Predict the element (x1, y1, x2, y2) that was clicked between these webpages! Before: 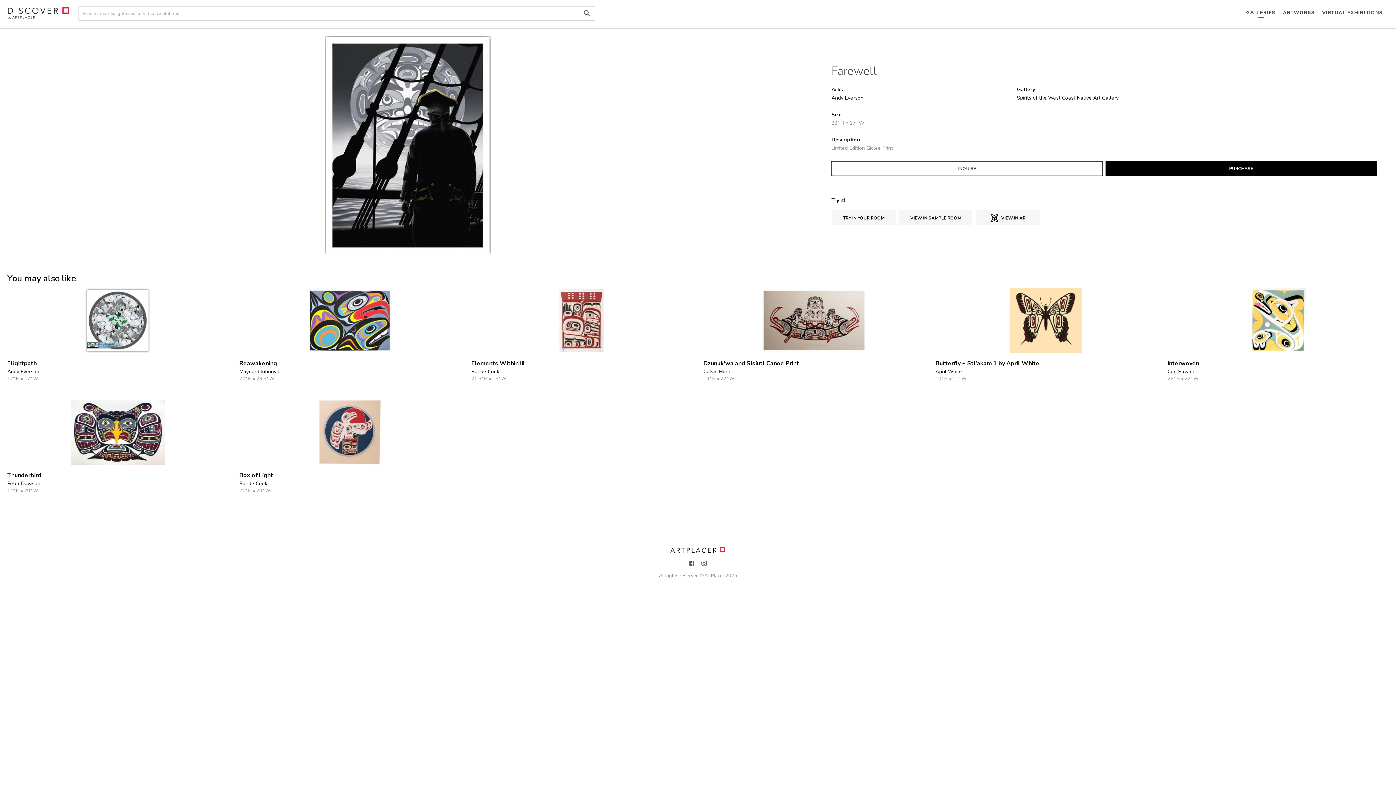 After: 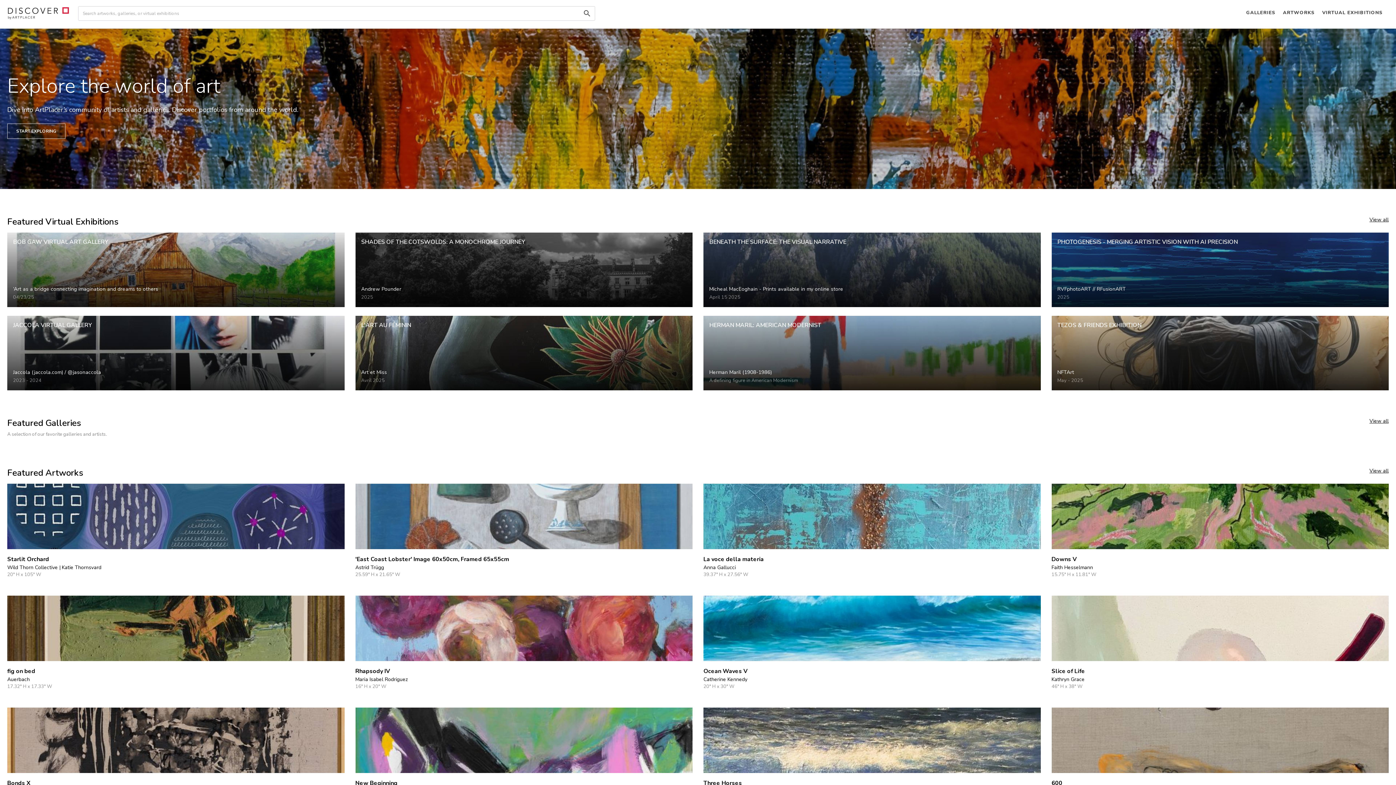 Action: bbox: (7, 6, 69, 20)